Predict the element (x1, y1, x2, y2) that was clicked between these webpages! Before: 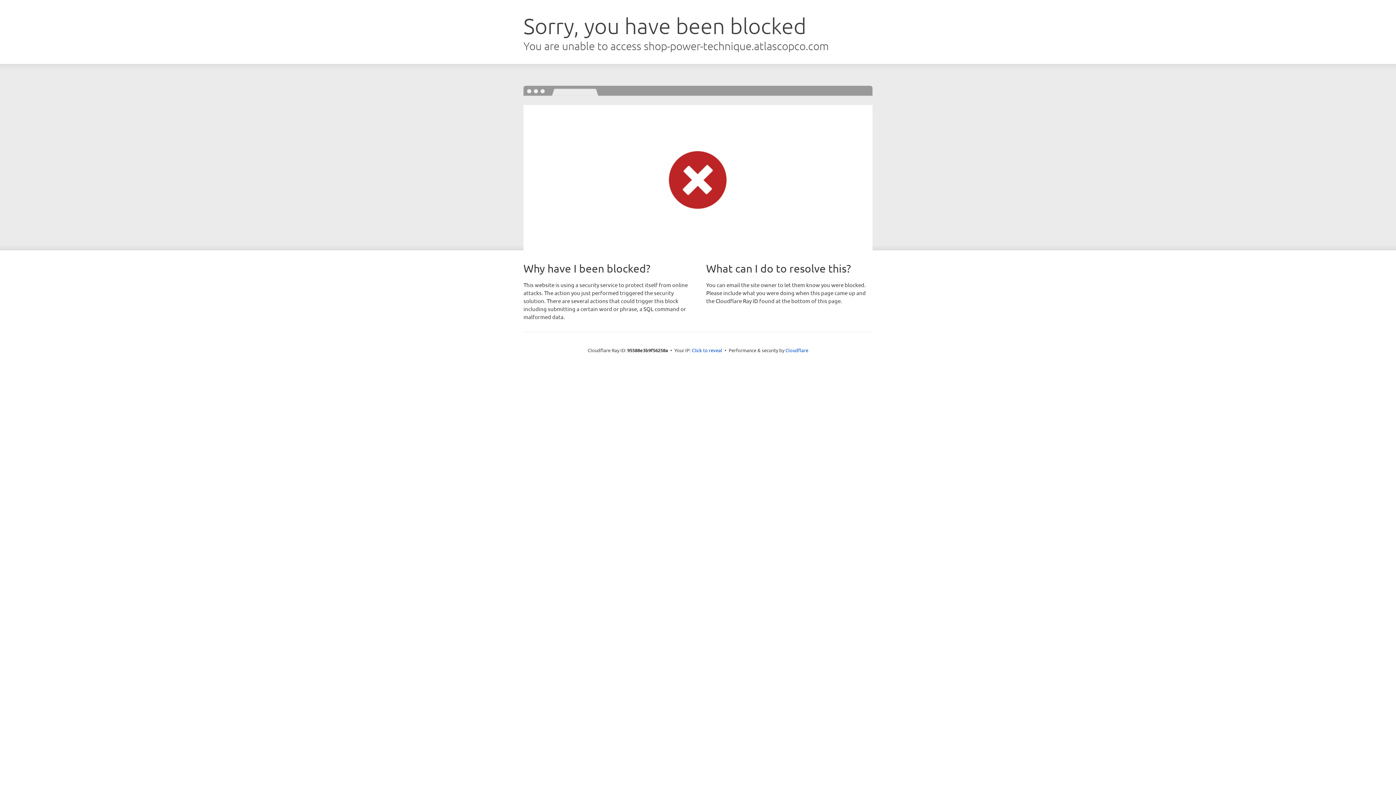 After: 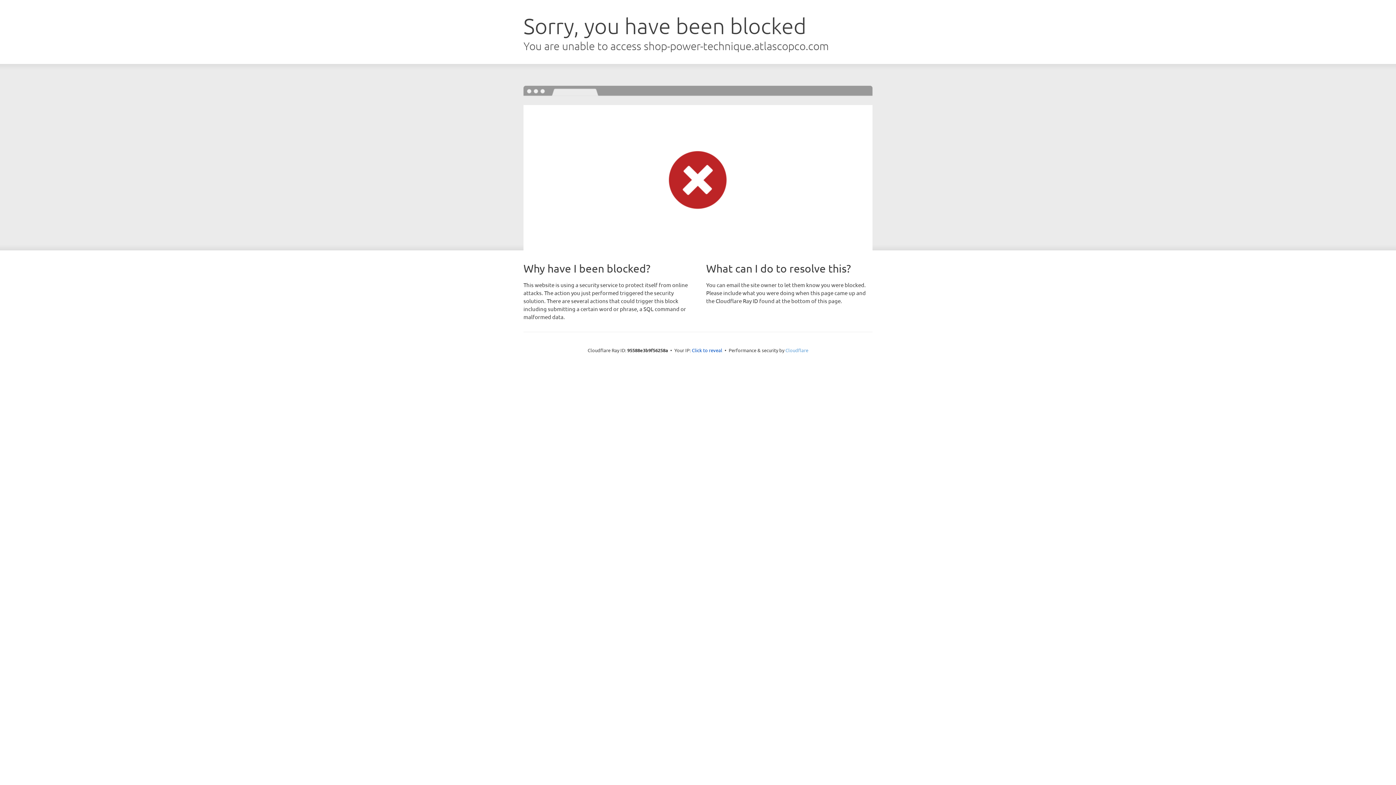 Action: label: Cloudflare bbox: (785, 347, 808, 353)